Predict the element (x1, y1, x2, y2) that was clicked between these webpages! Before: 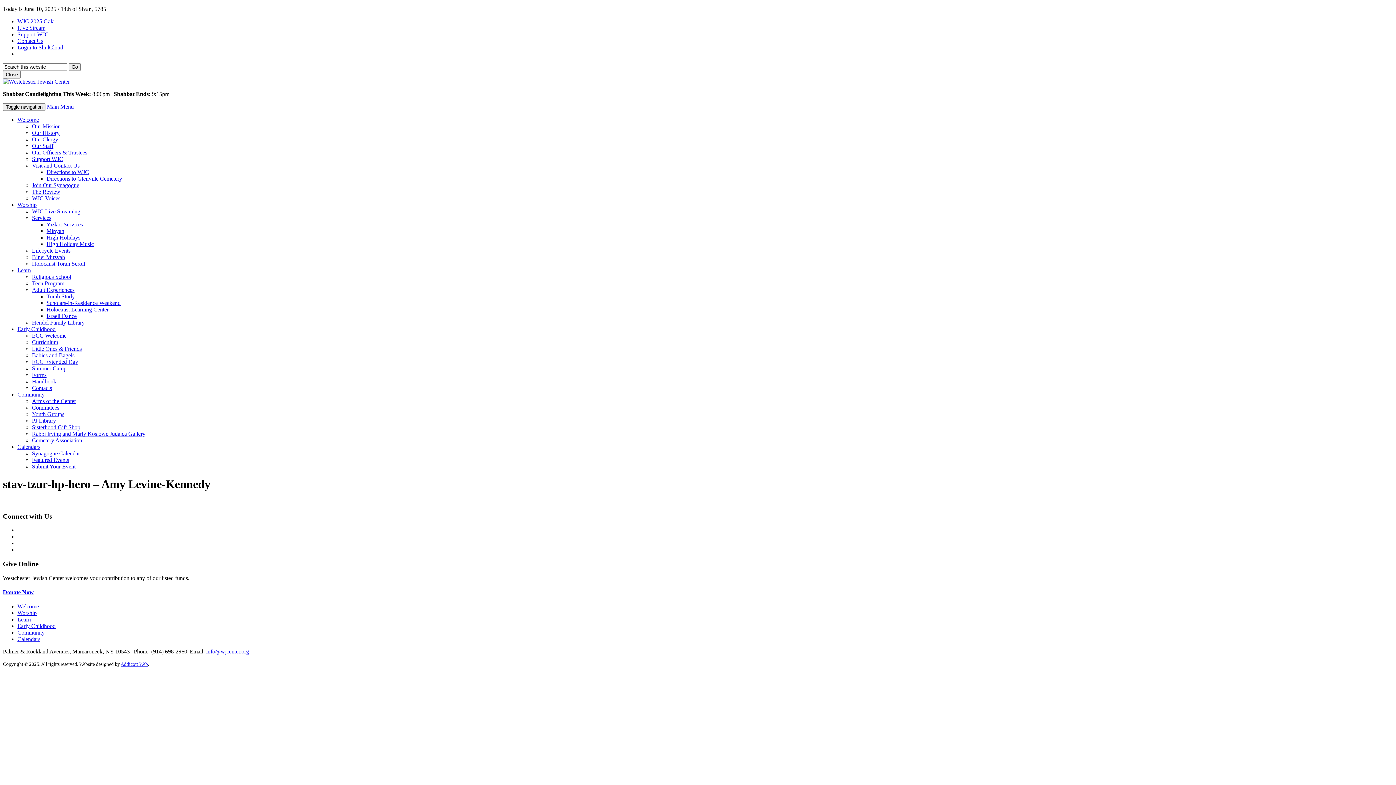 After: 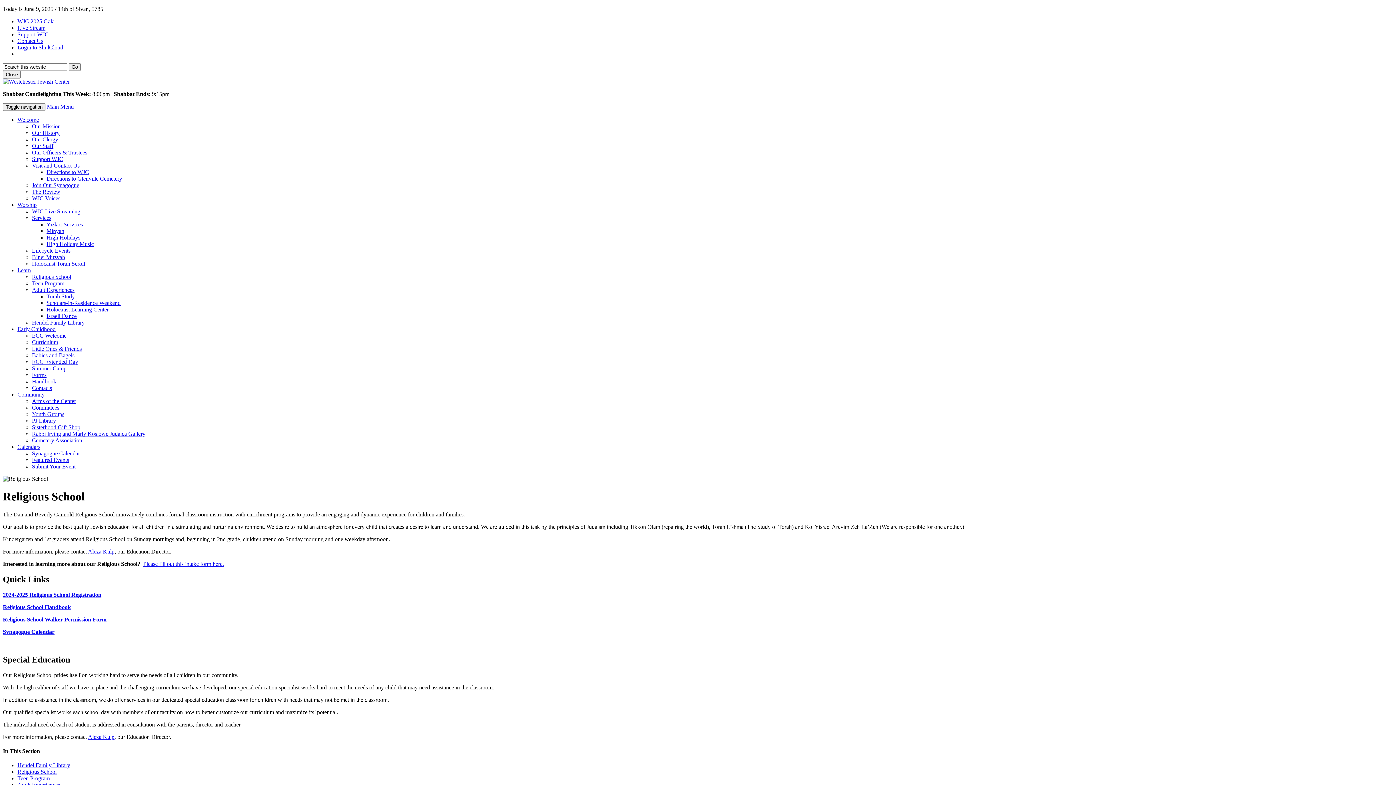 Action: bbox: (32, 273, 71, 280) label: Religious School